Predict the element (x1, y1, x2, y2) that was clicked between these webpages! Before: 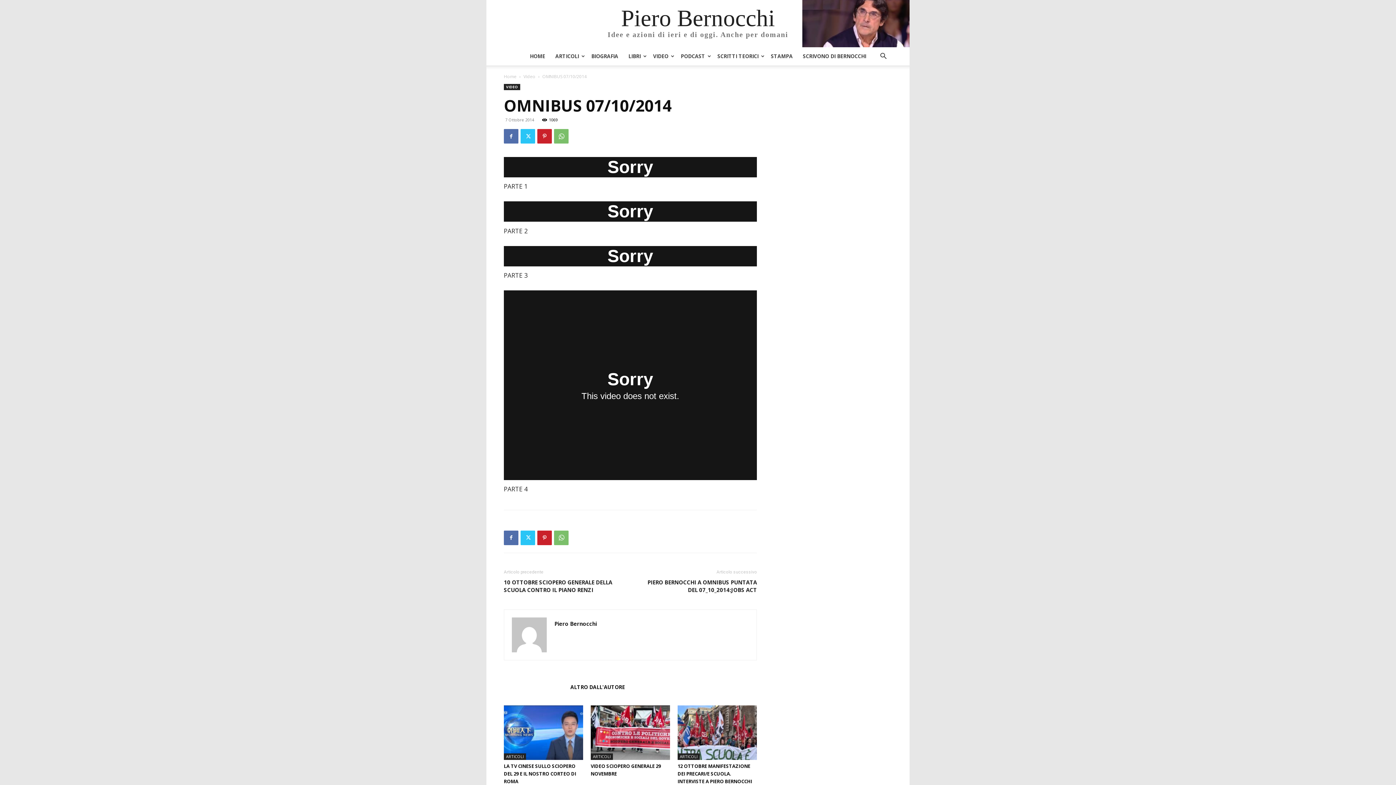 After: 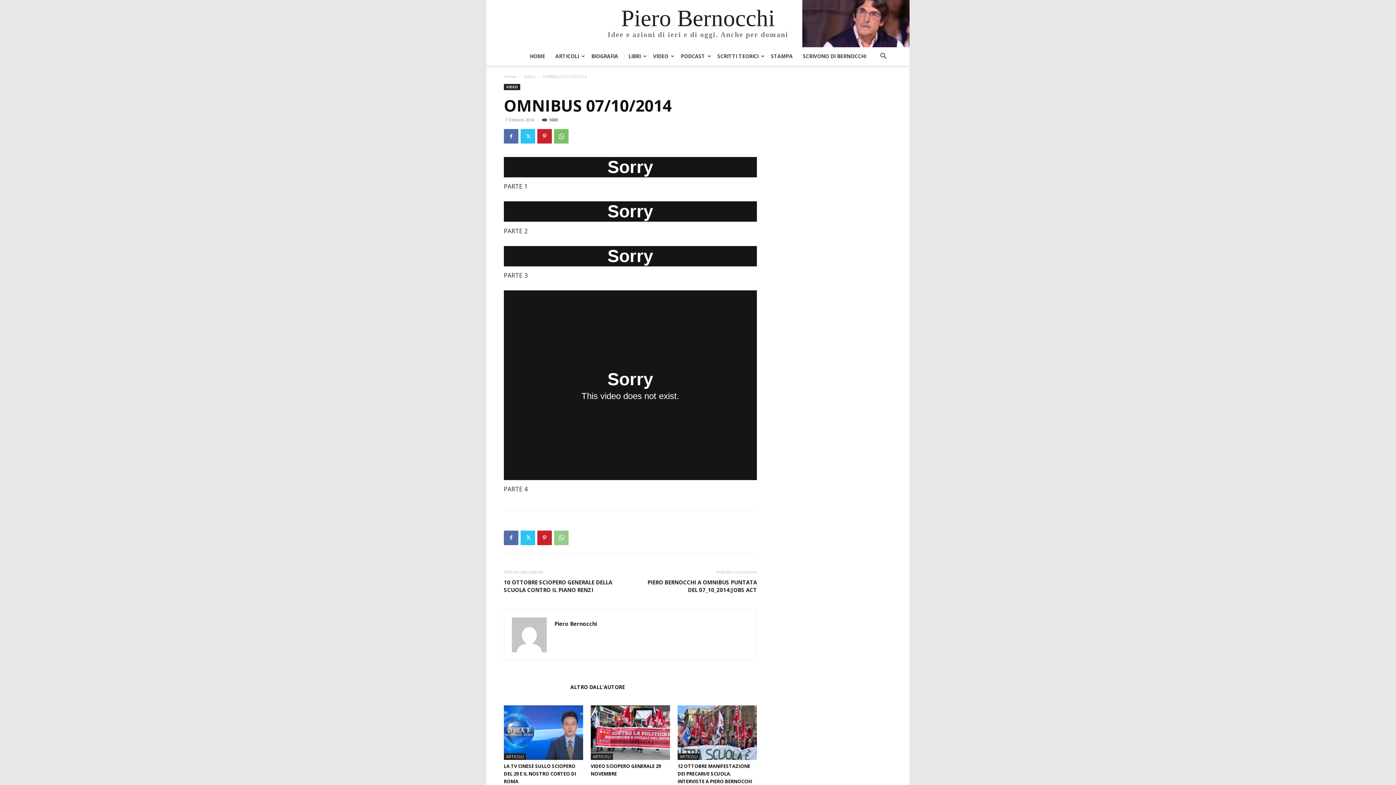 Action: bbox: (554, 530, 568, 545)